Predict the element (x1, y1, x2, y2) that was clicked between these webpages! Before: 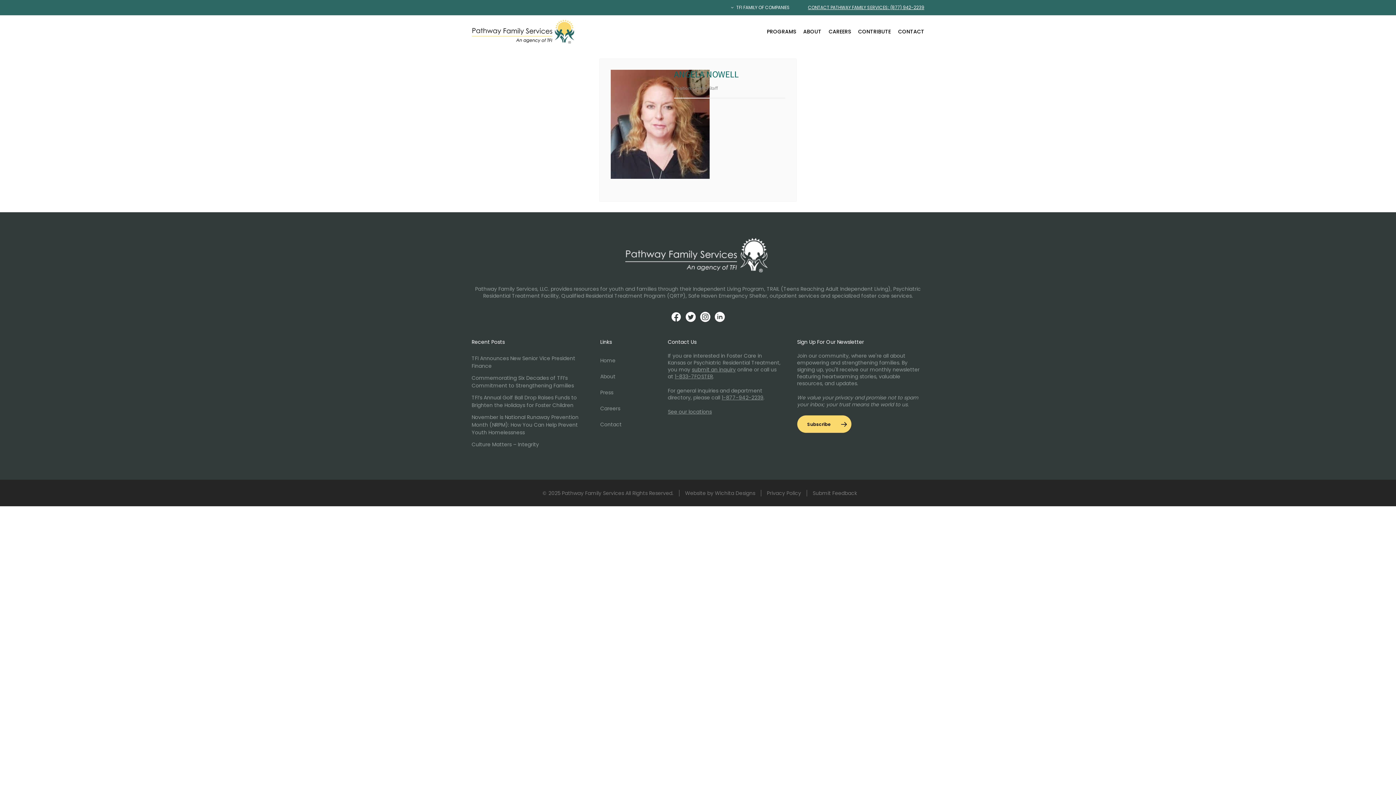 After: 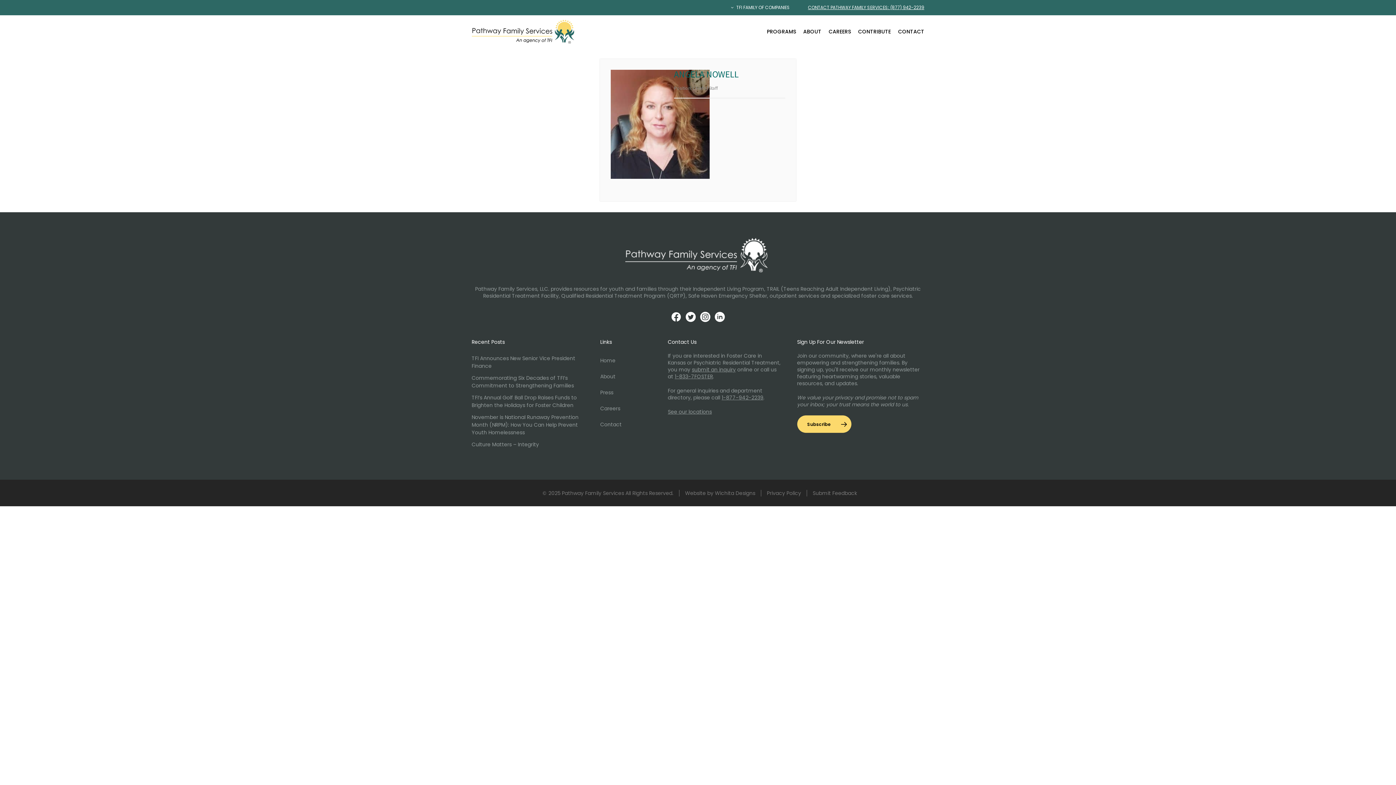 Action: bbox: (685, 310, 696, 321)